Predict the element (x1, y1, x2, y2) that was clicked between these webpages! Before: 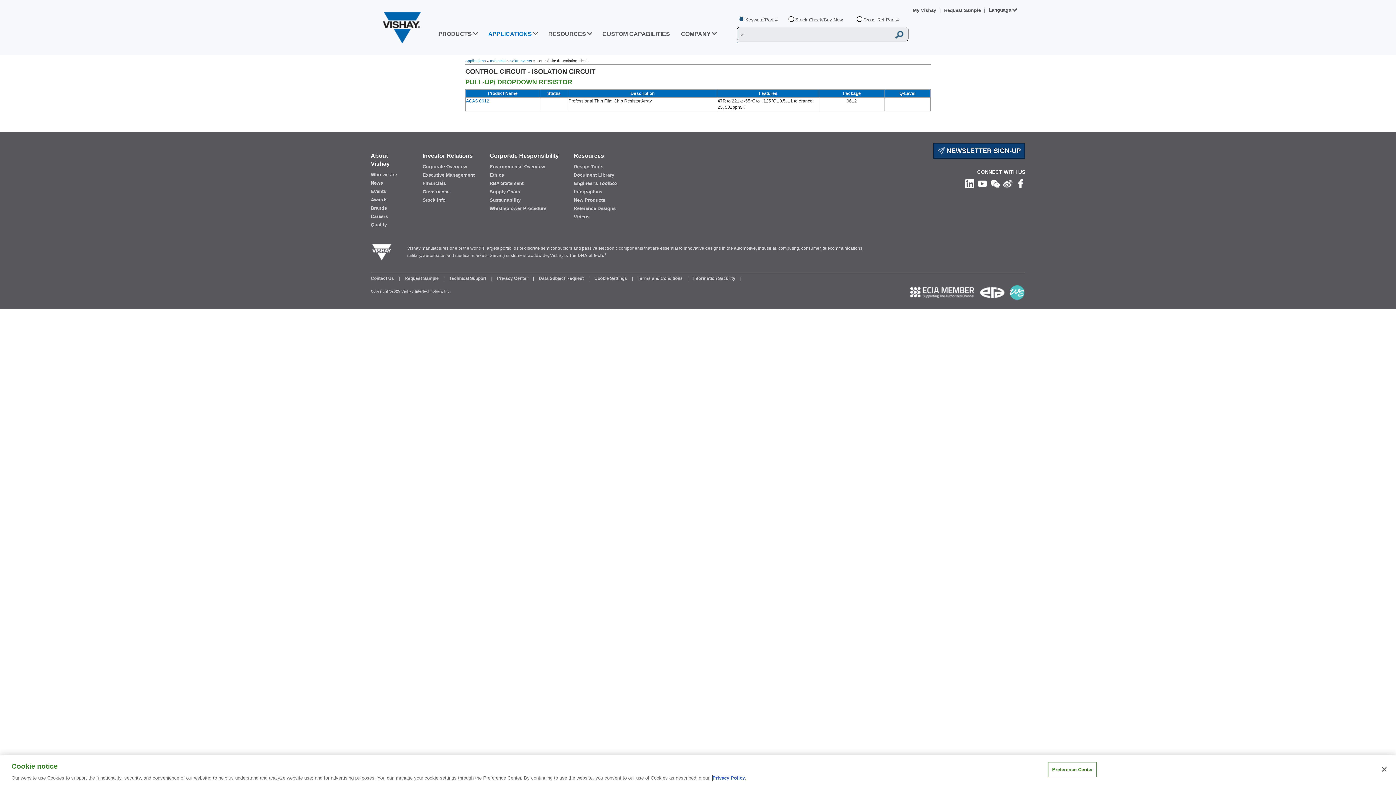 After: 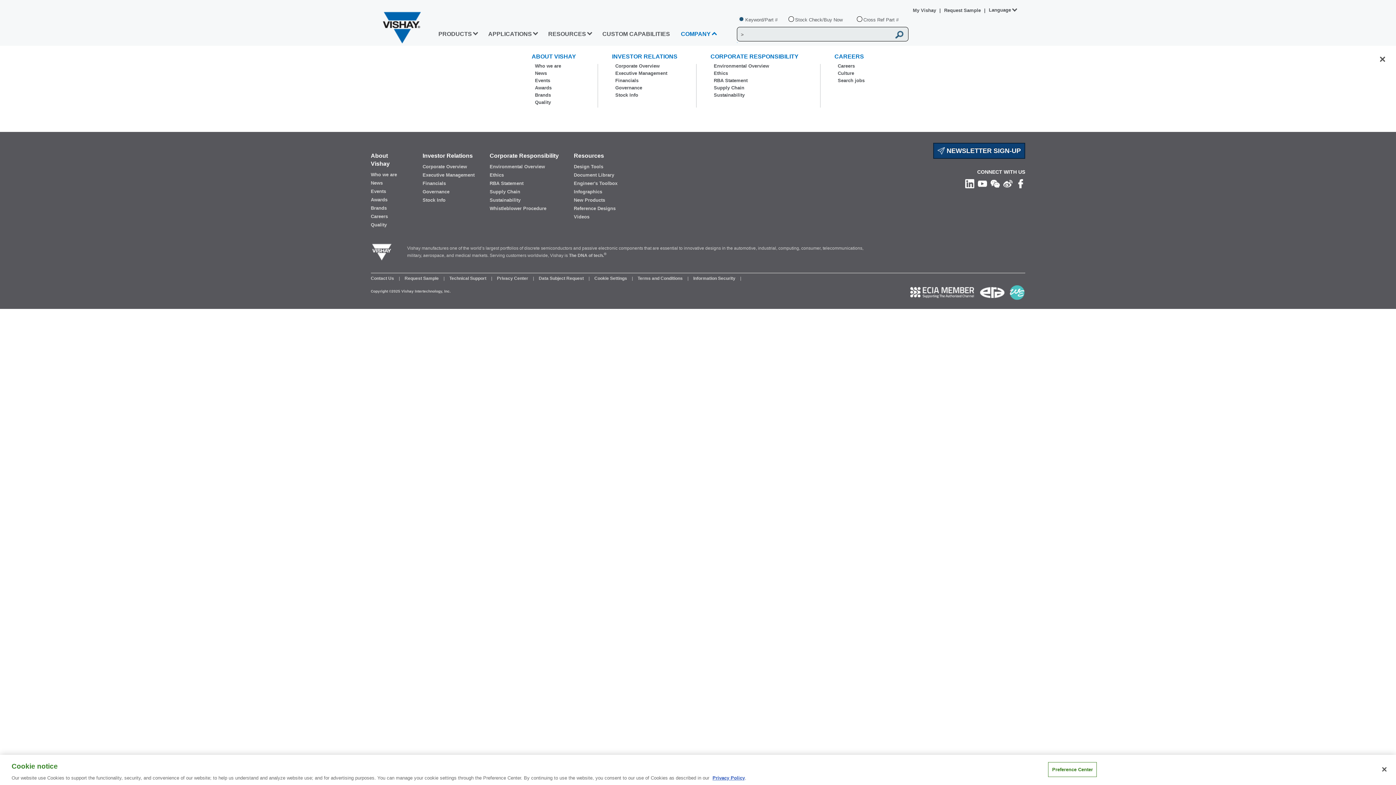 Action: bbox: (681, 30, 716, 45) label: COMPANY